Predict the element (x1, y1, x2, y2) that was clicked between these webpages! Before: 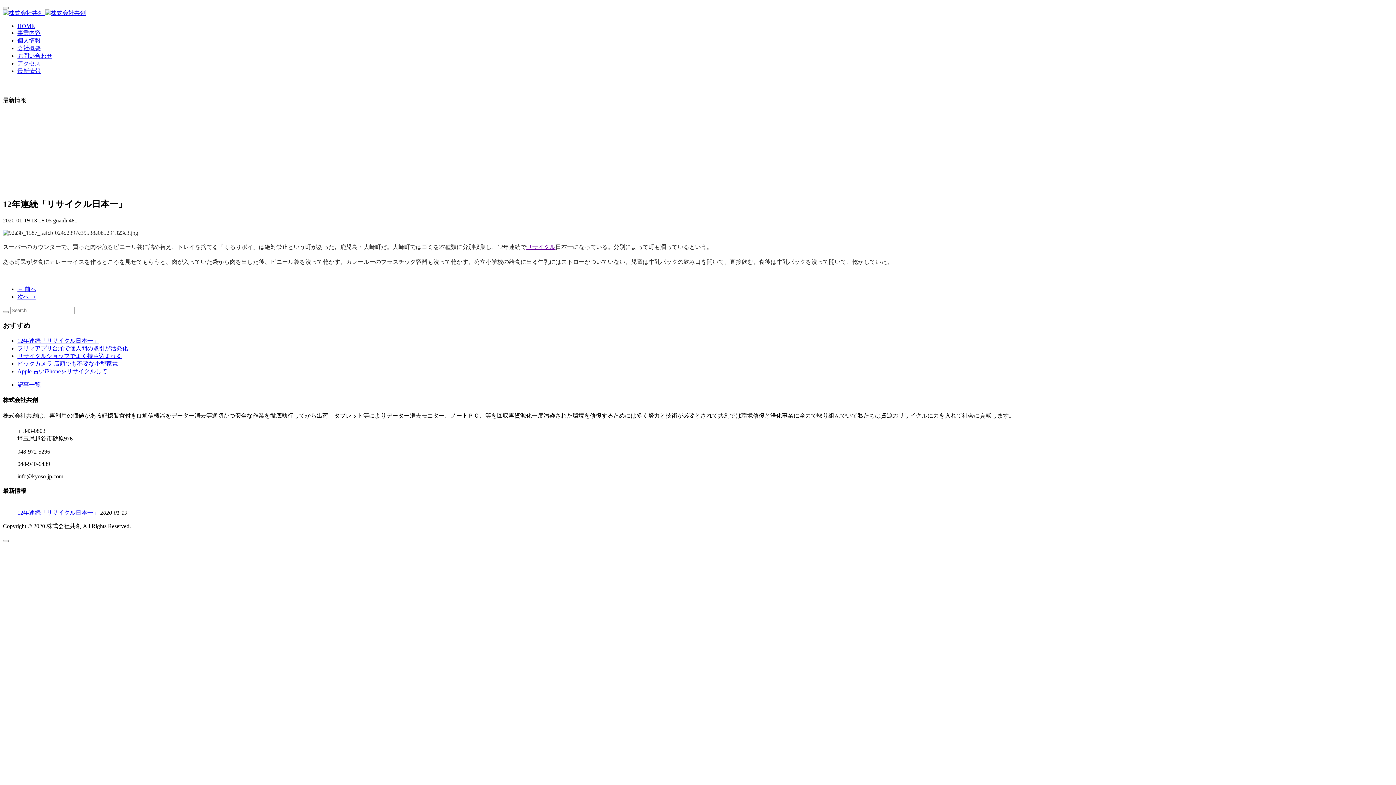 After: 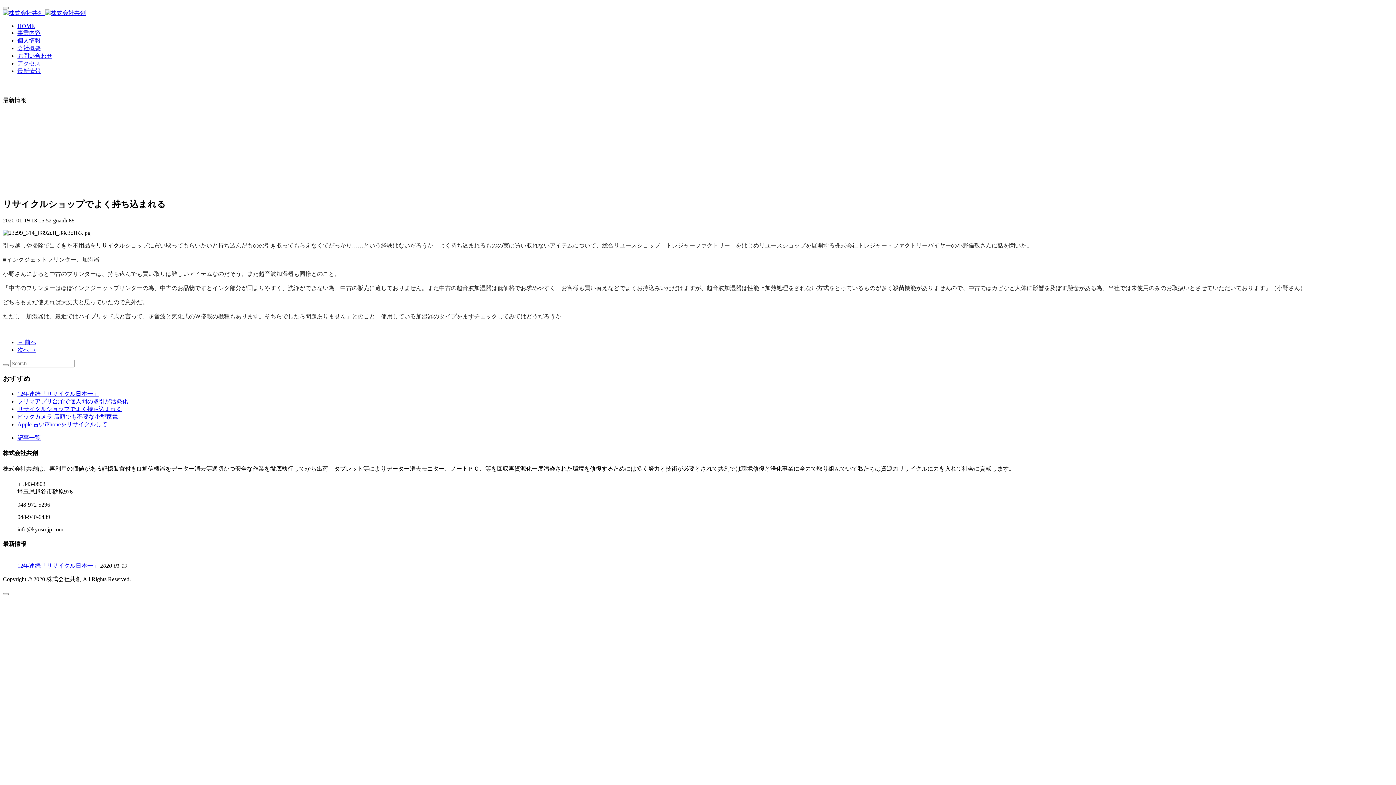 Action: bbox: (17, 353, 122, 359) label: リサイクルショップでよく持ち込まれる